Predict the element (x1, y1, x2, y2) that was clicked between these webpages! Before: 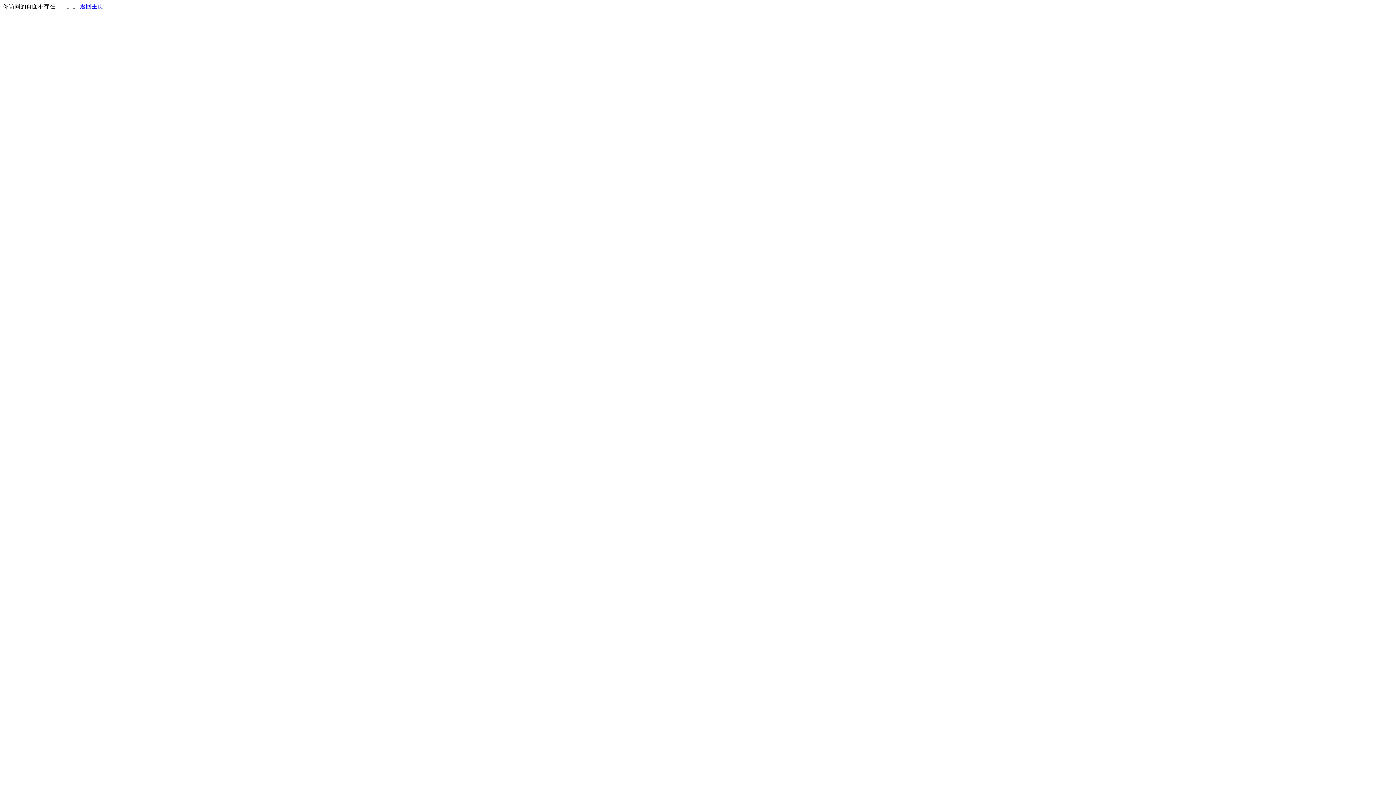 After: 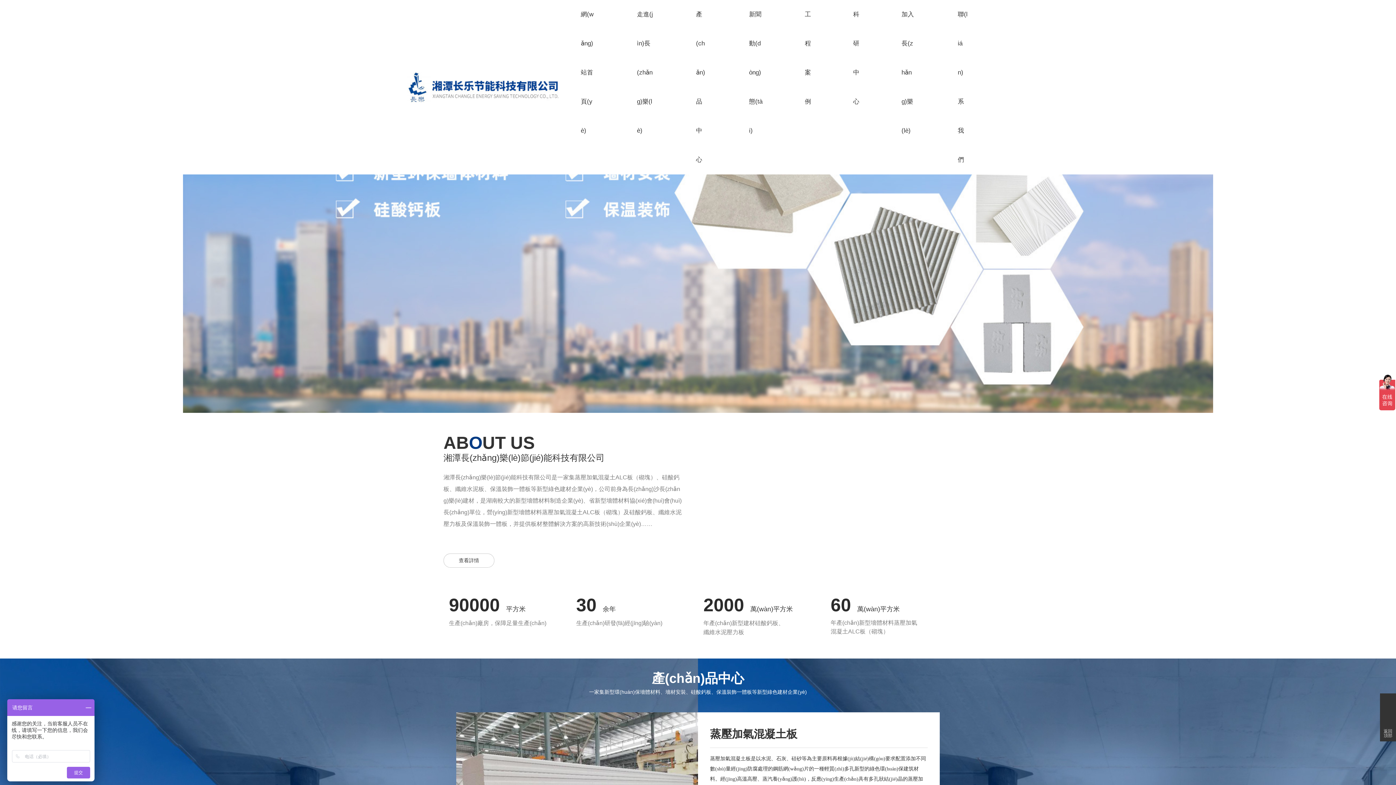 Action: bbox: (80, 3, 103, 9) label: 返回主页